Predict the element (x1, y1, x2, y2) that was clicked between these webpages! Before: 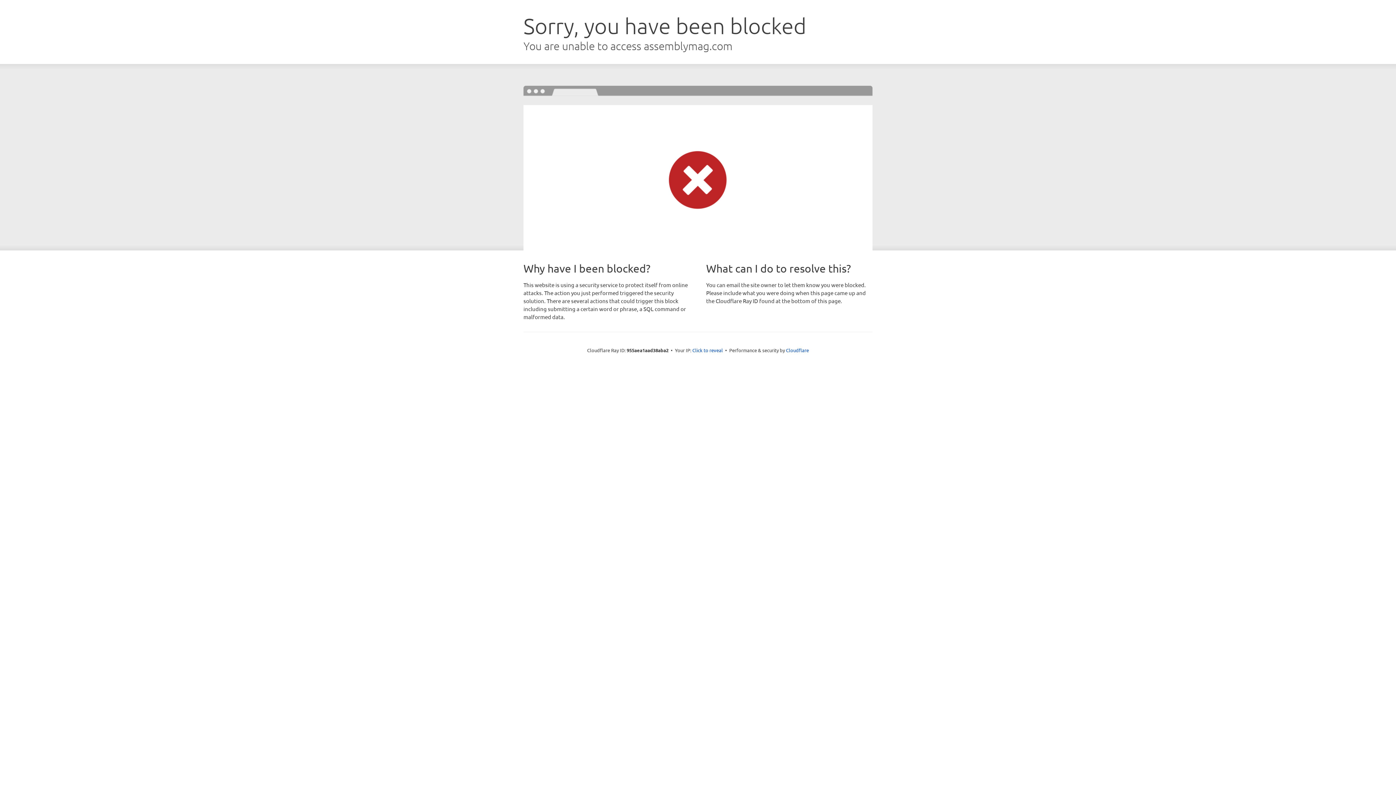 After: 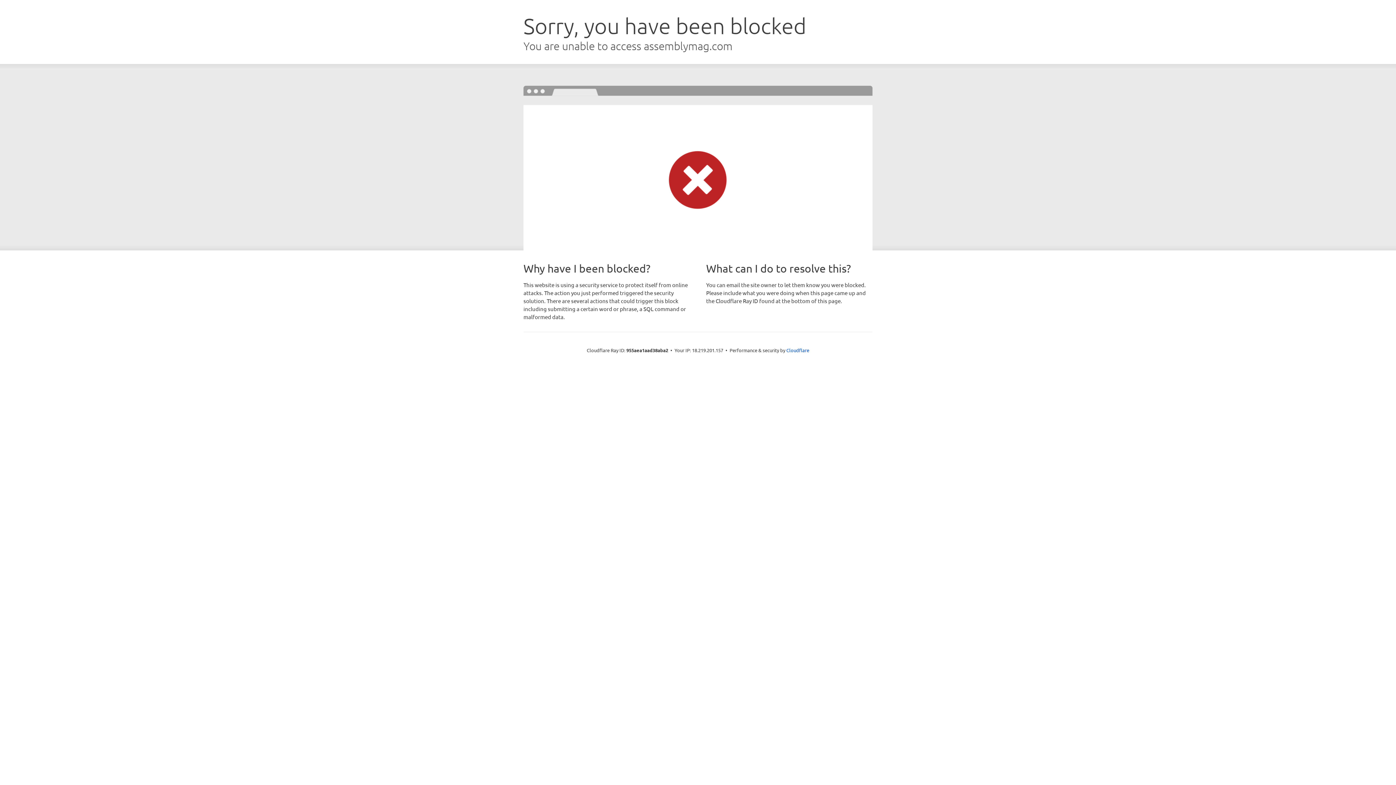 Action: bbox: (692, 346, 723, 353) label: Click to reveal